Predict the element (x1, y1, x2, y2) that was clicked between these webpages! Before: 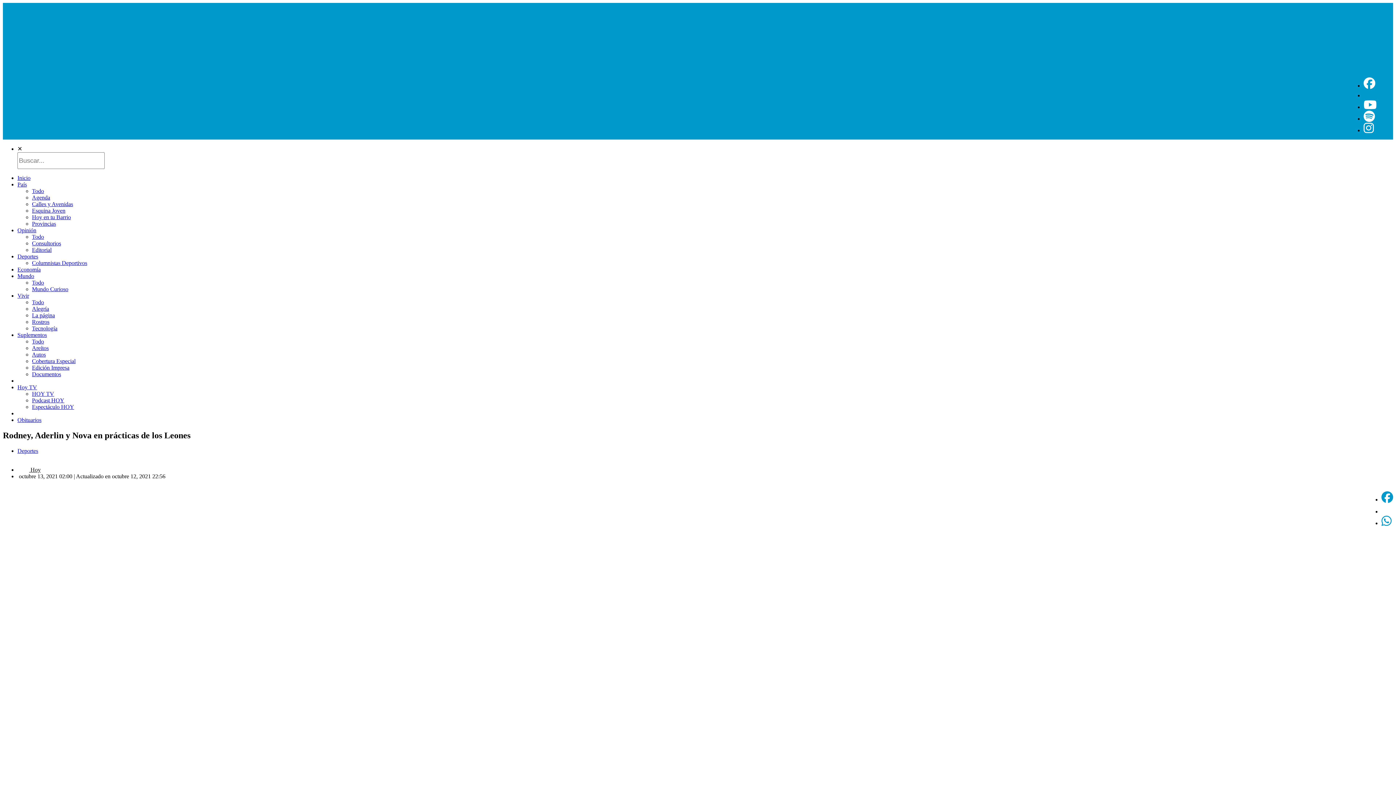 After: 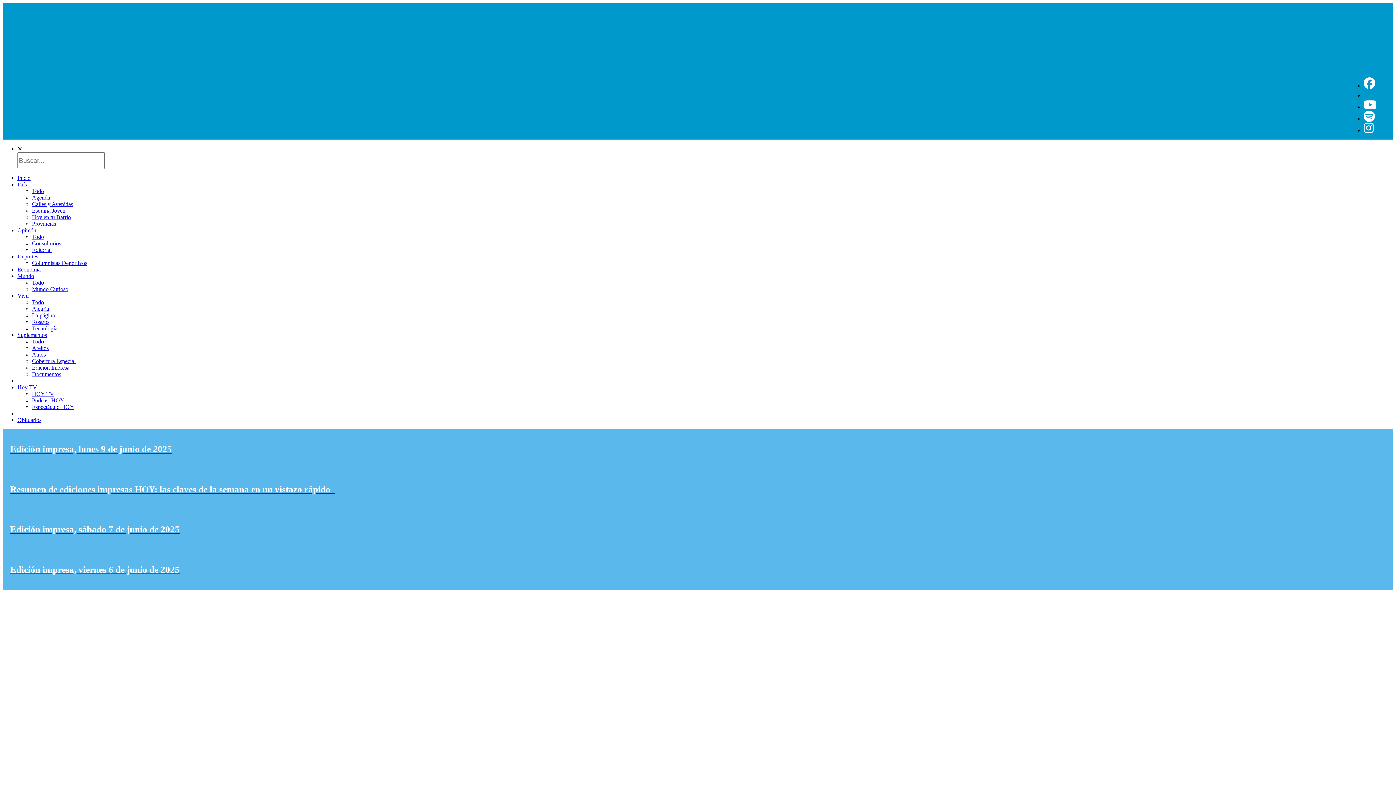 Action: bbox: (17, 332, 46, 338) label: Suplementos